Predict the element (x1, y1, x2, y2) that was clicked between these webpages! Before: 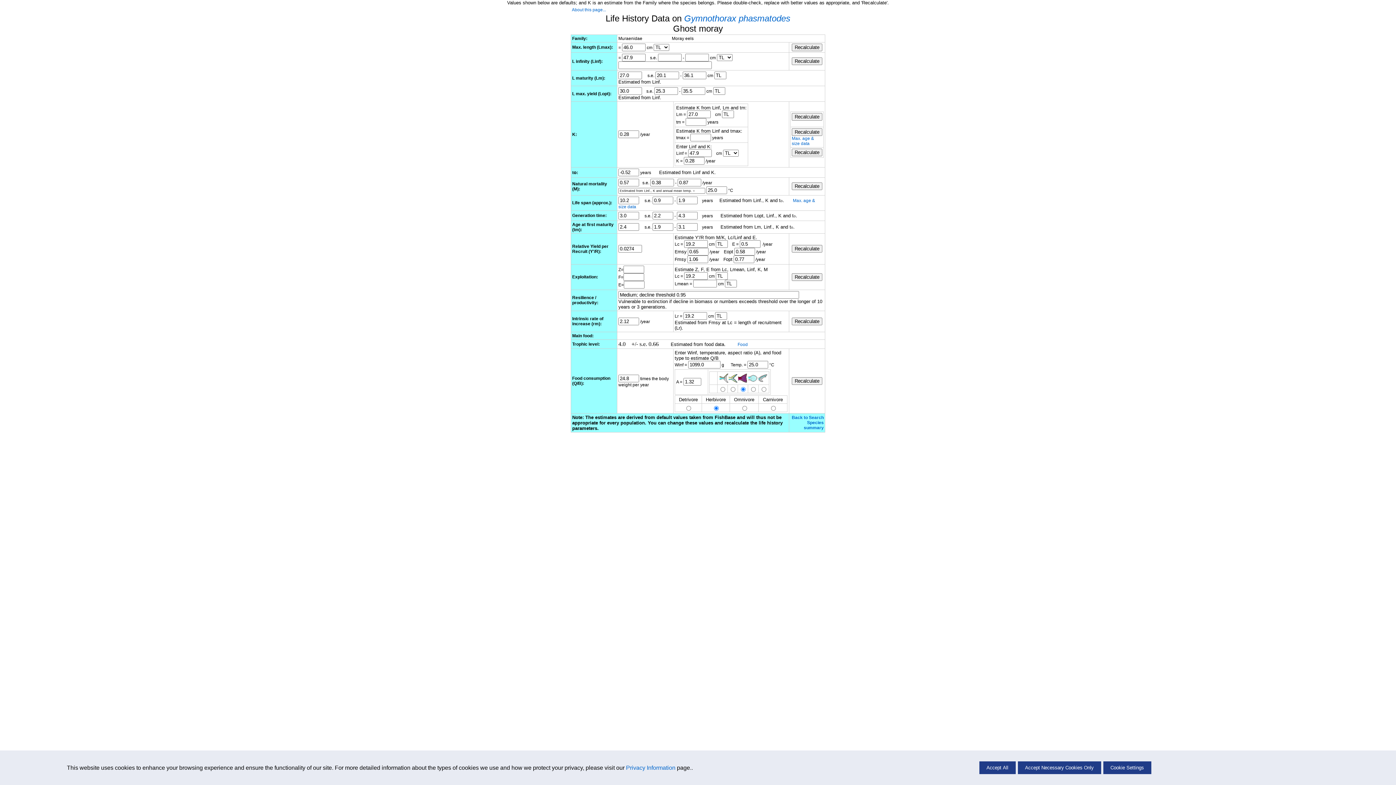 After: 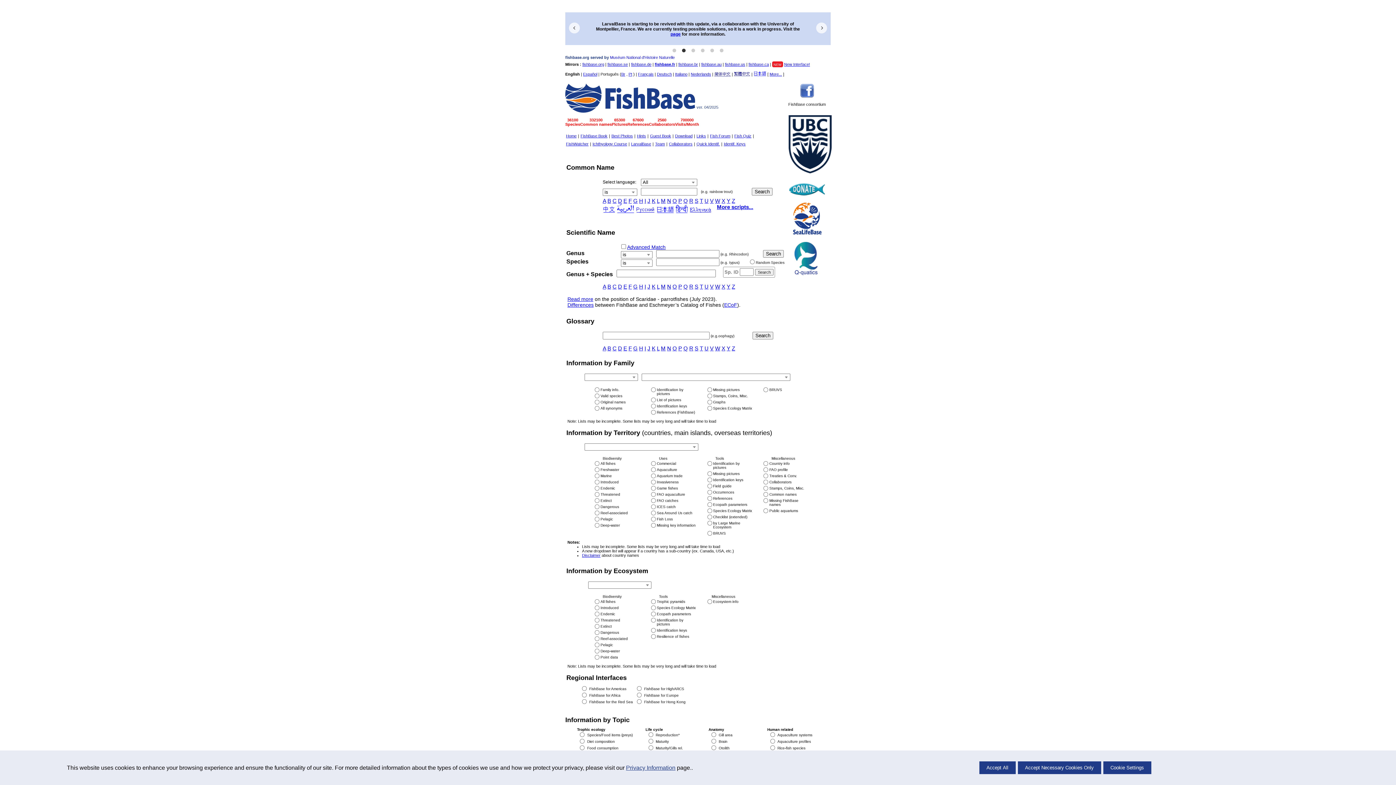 Action: bbox: (792, 415, 824, 420) label: Back to Search